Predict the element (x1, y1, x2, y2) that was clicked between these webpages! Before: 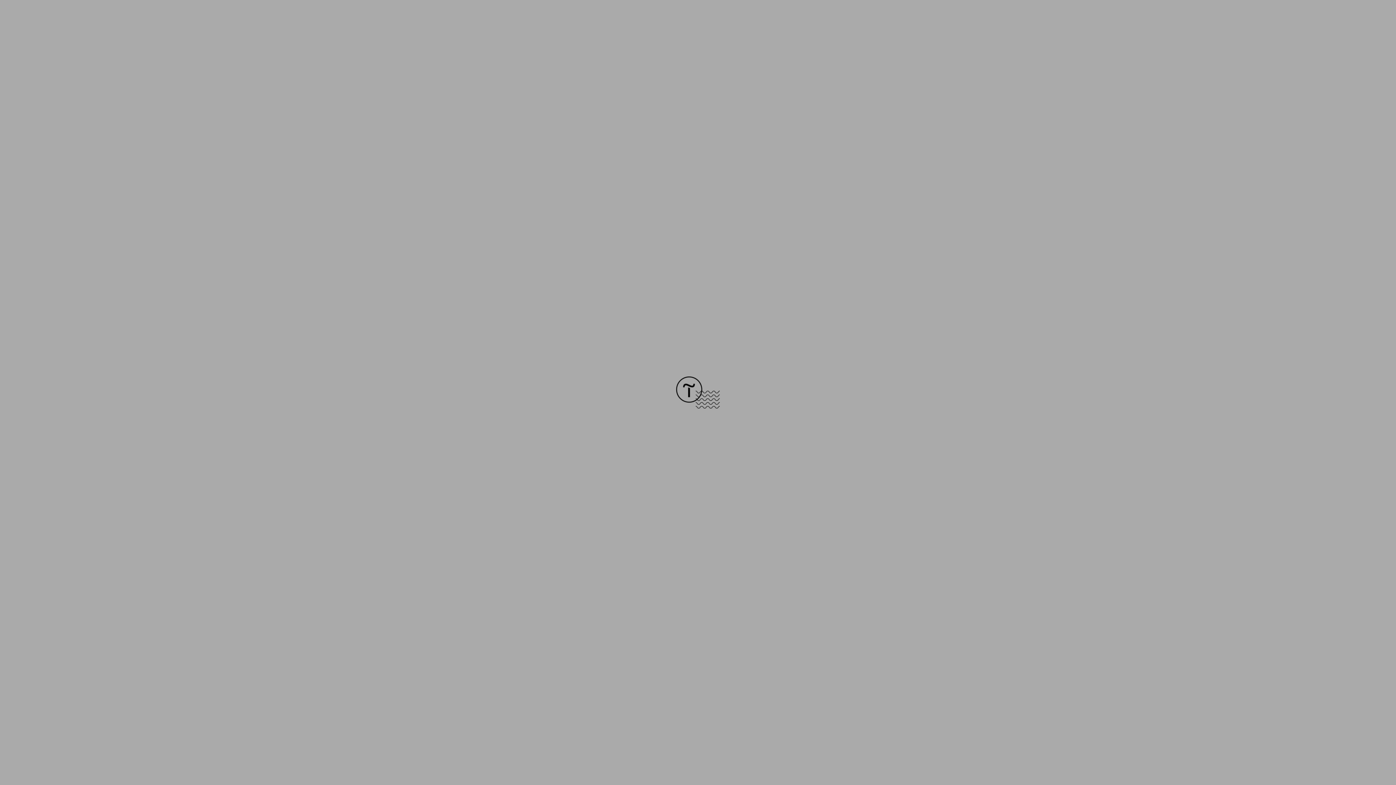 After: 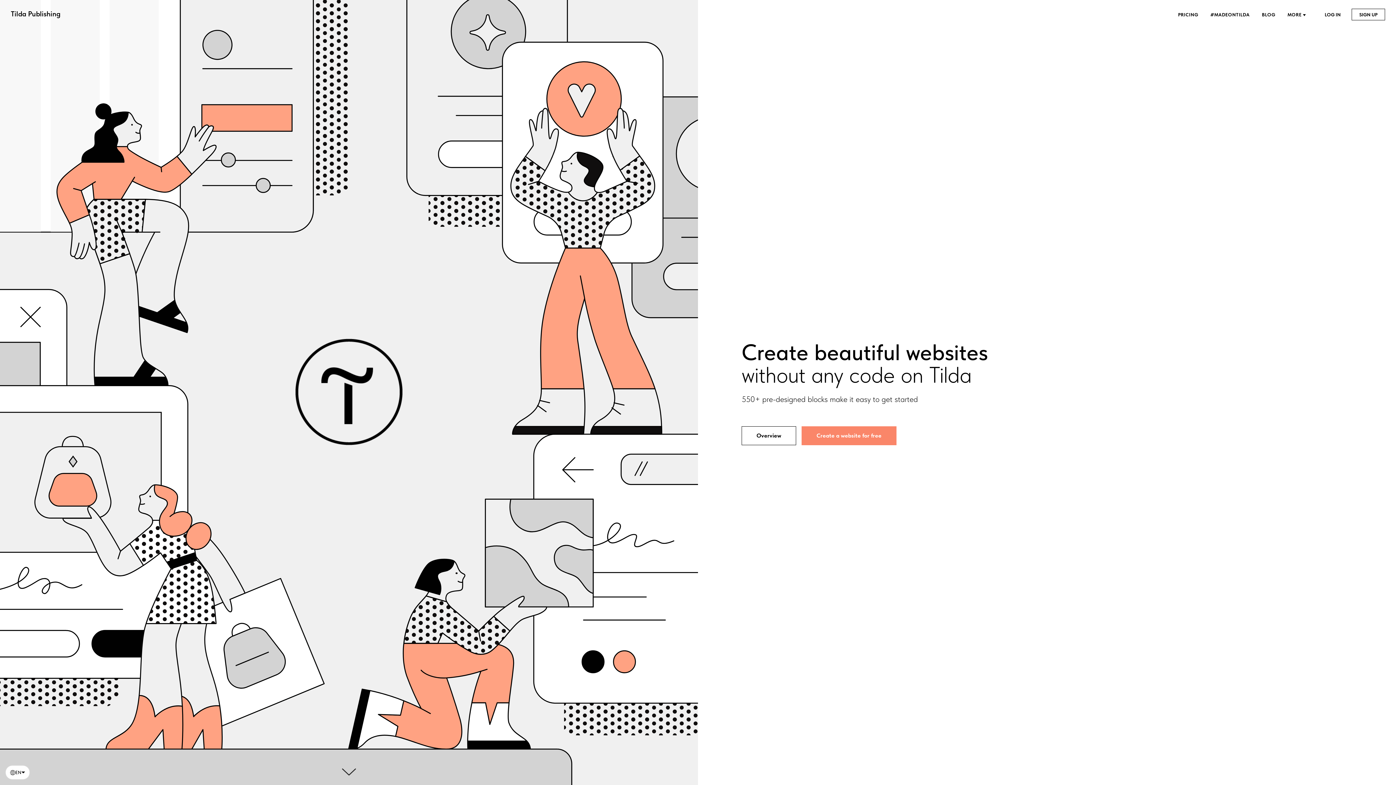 Action: bbox: (676, 403, 720, 409)